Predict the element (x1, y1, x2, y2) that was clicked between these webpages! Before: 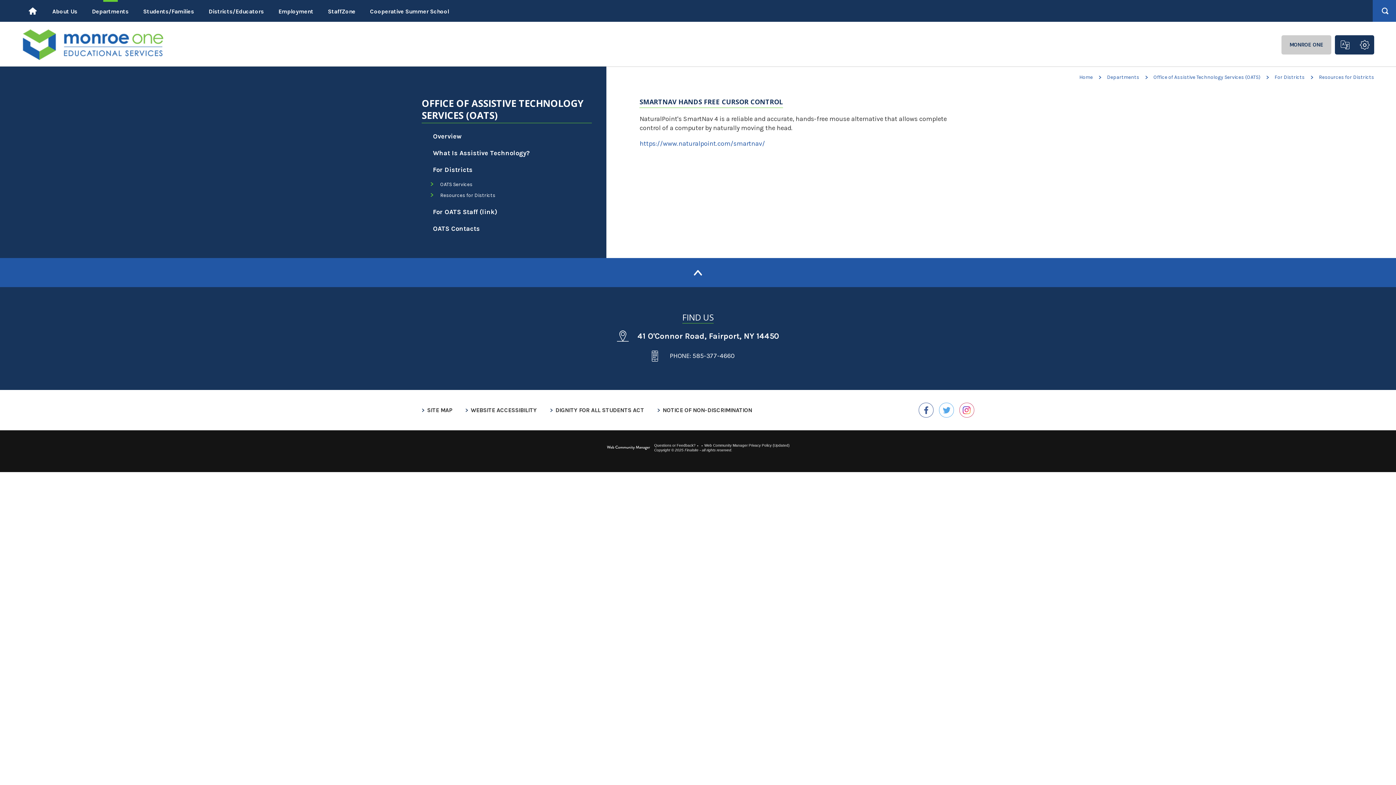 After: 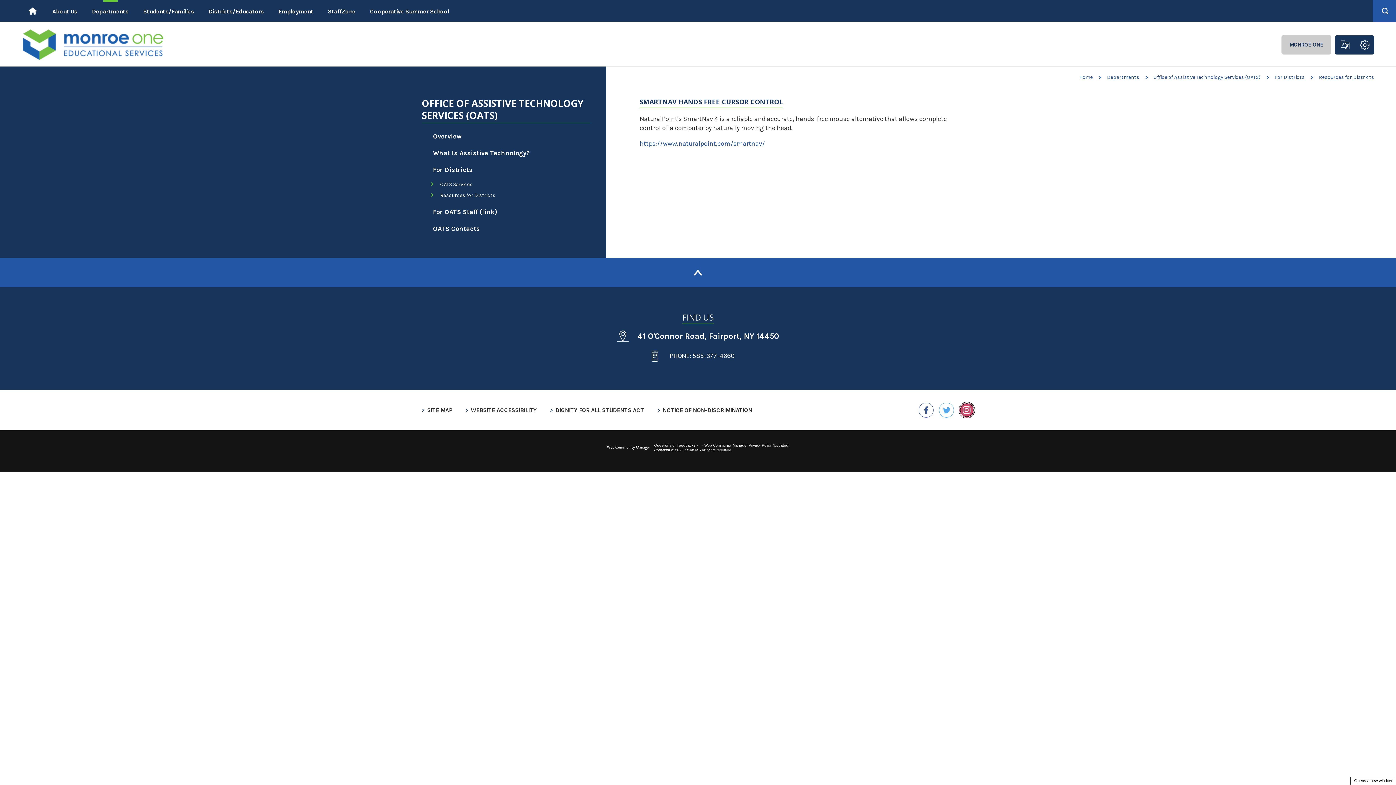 Action: bbox: (959, 402, 974, 417) label: Instagram - Opens a new window